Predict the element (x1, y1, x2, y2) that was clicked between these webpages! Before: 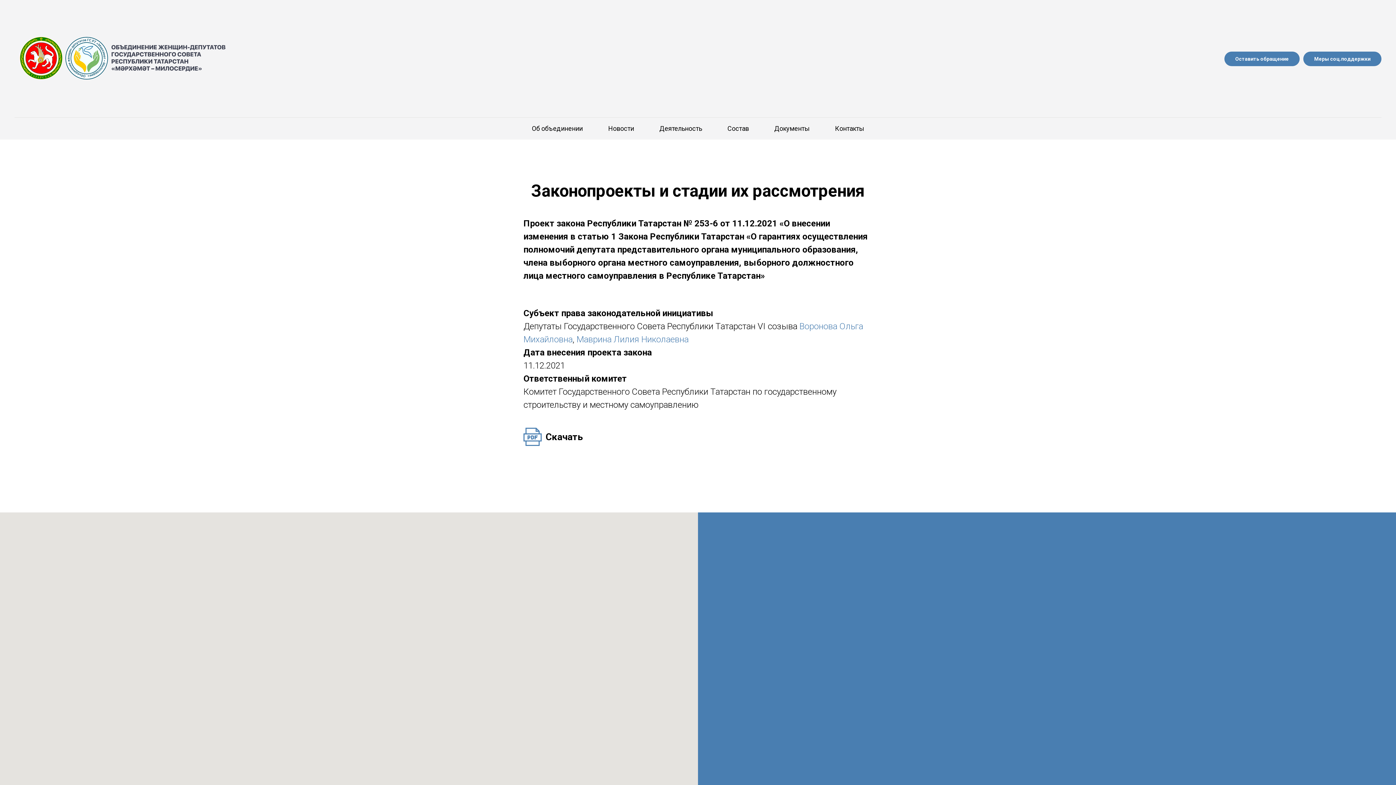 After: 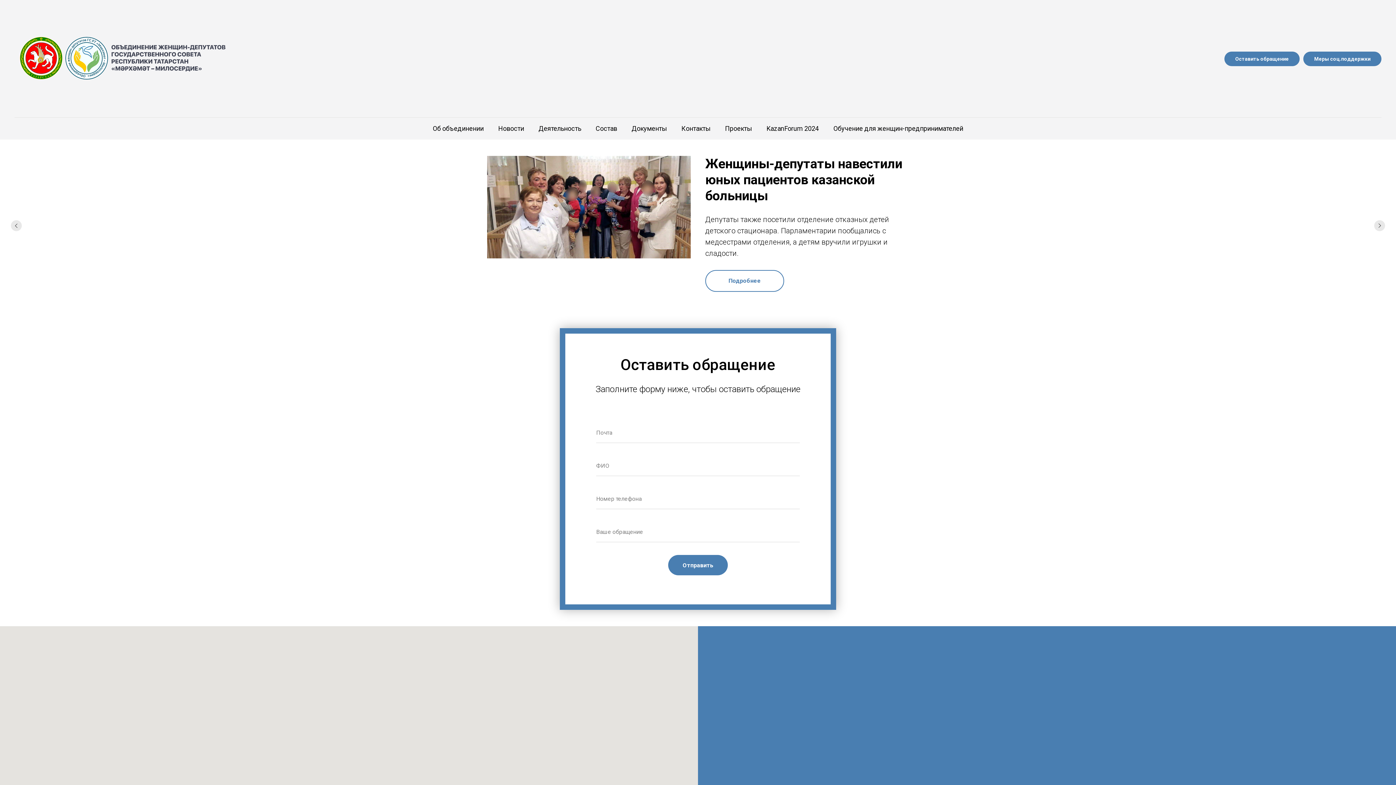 Action: bbox: (14, 36, 232, 79)